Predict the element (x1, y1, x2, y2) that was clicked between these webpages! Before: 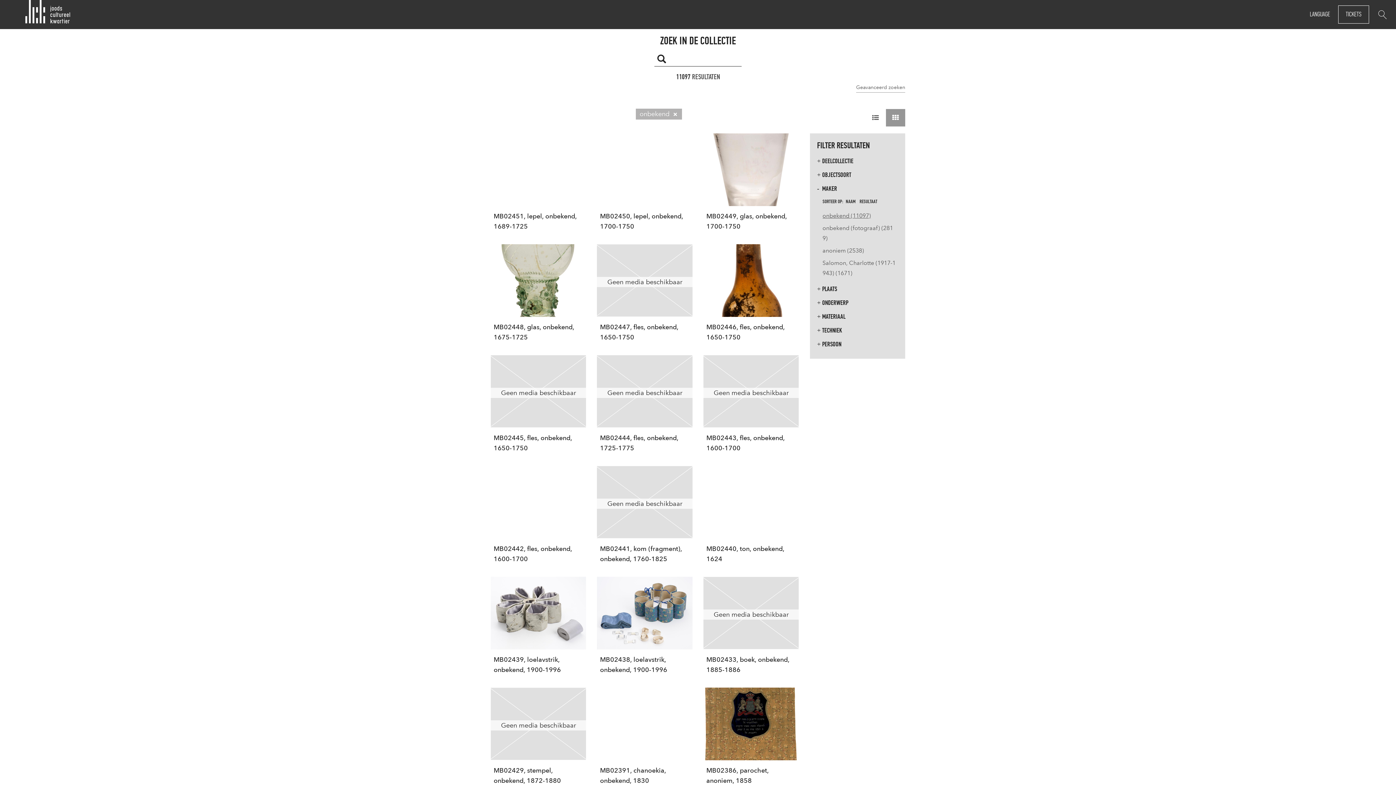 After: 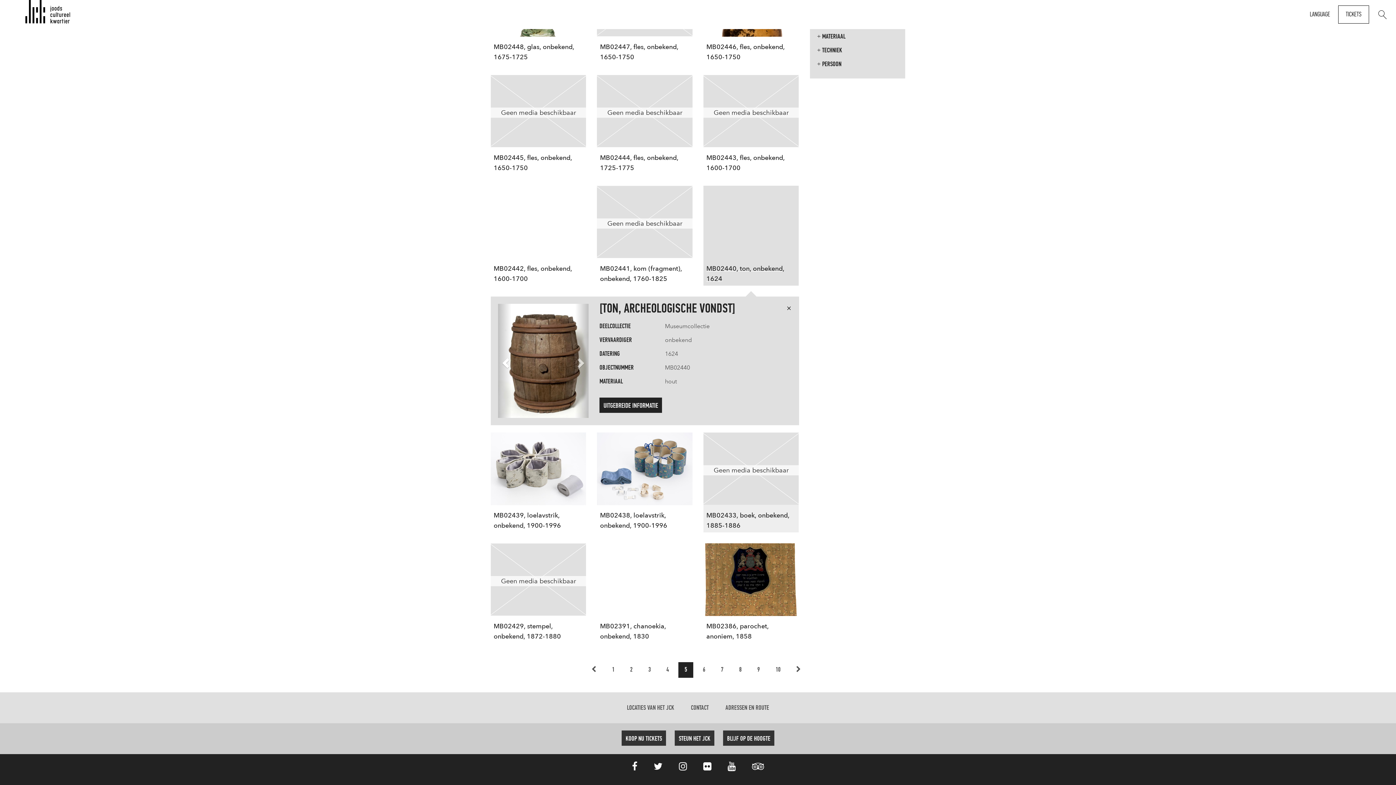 Action: label: MB02440, ton, onbekend, 1624 bbox: (703, 466, 799, 566)